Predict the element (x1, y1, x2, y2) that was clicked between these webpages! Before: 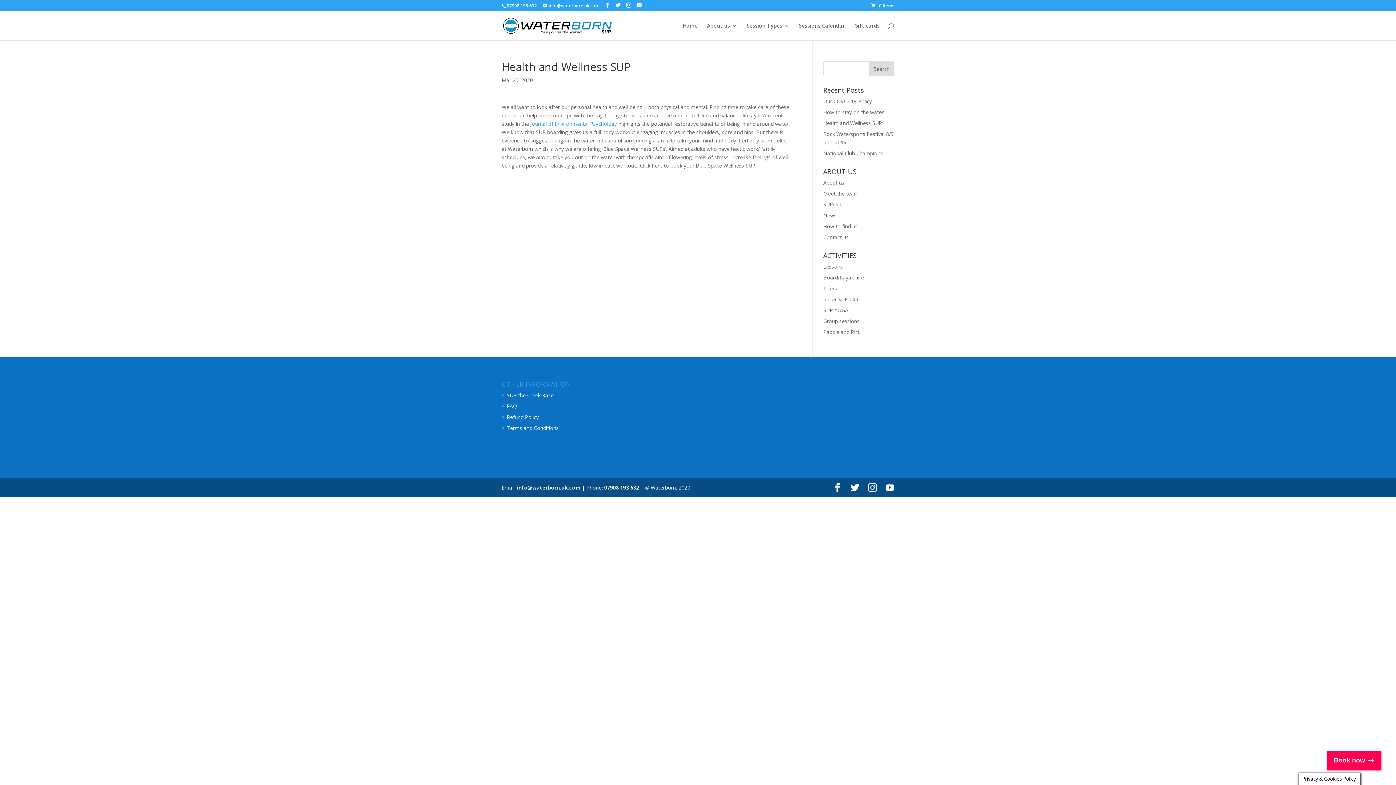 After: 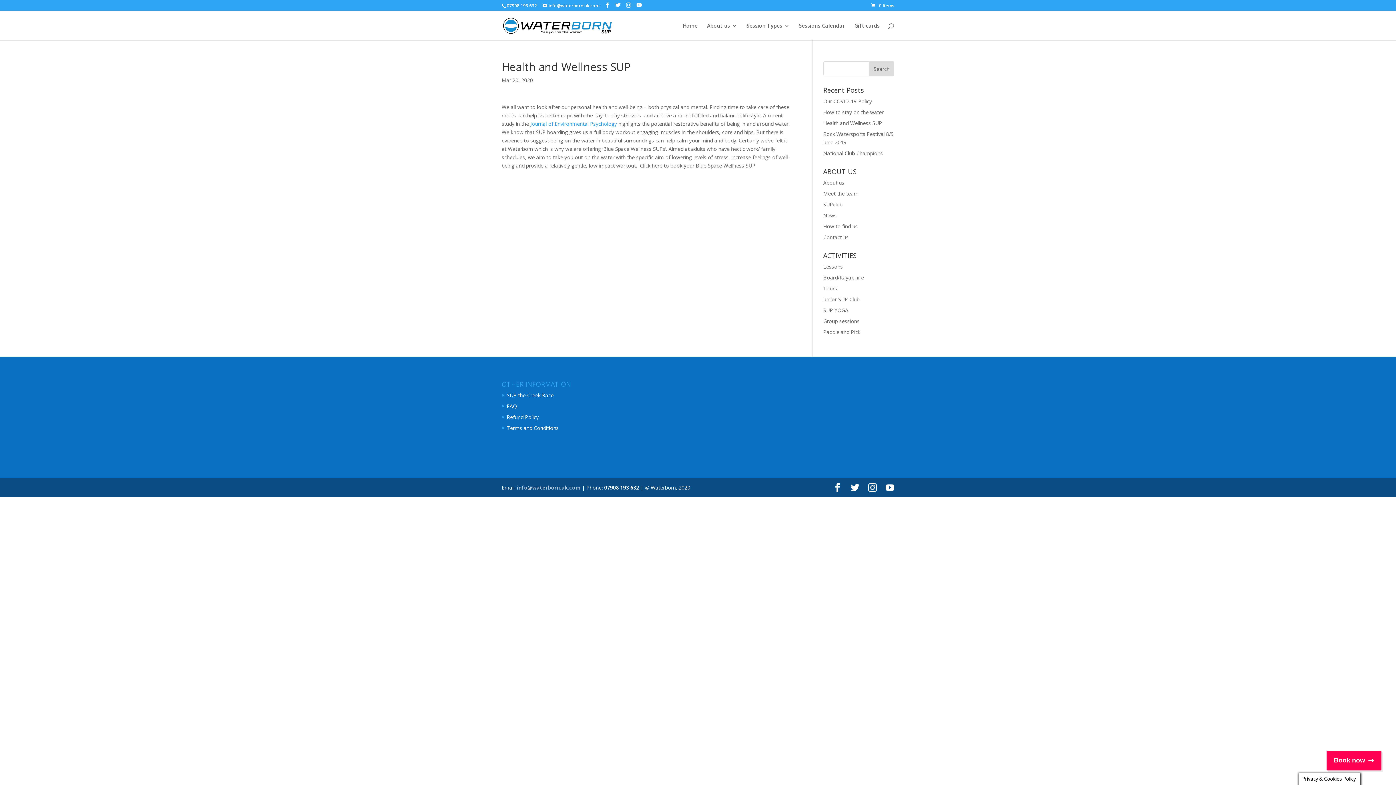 Action: bbox: (517, 484, 580, 491) label: info@waterborn.uk.com